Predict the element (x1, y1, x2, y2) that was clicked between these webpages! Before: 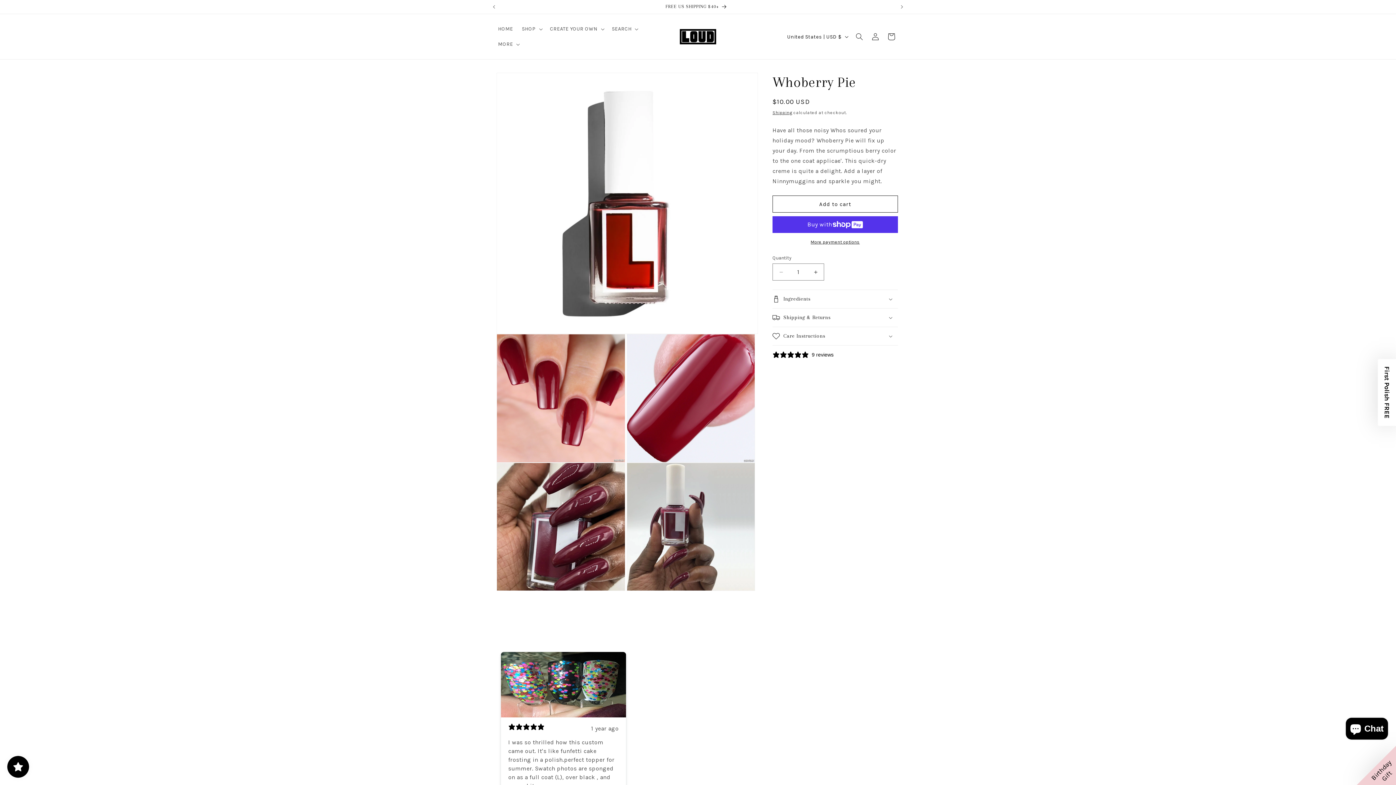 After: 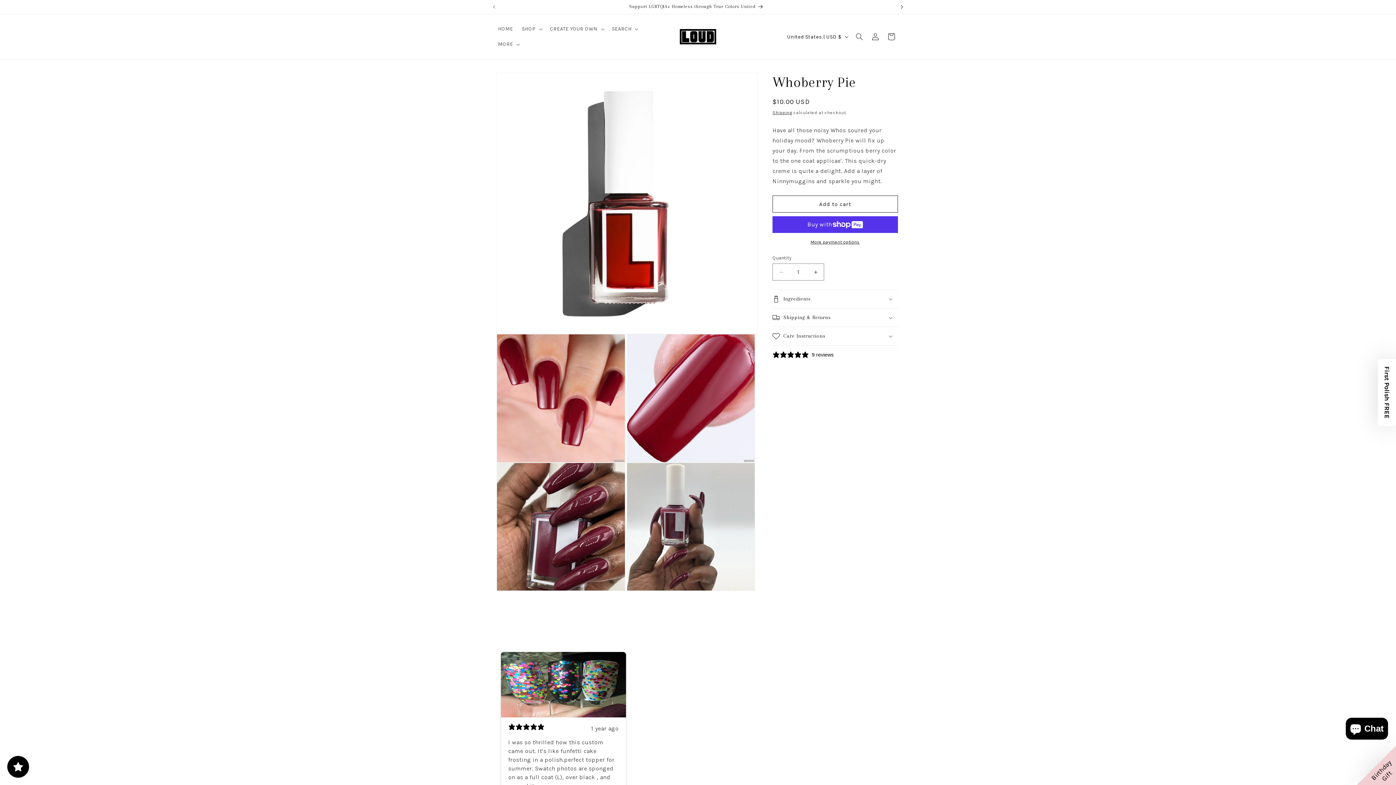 Action: bbox: (894, 0, 910, 13) label: Next announcement